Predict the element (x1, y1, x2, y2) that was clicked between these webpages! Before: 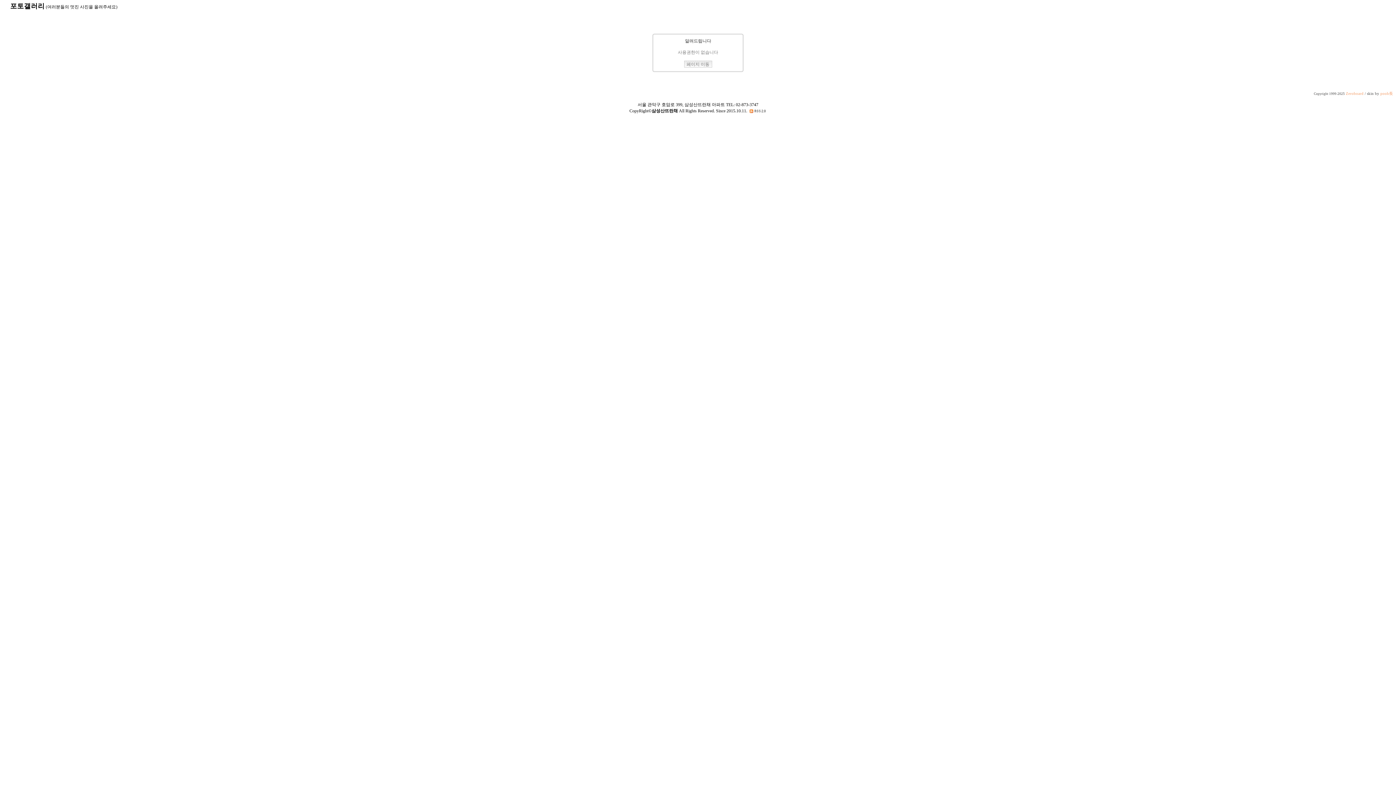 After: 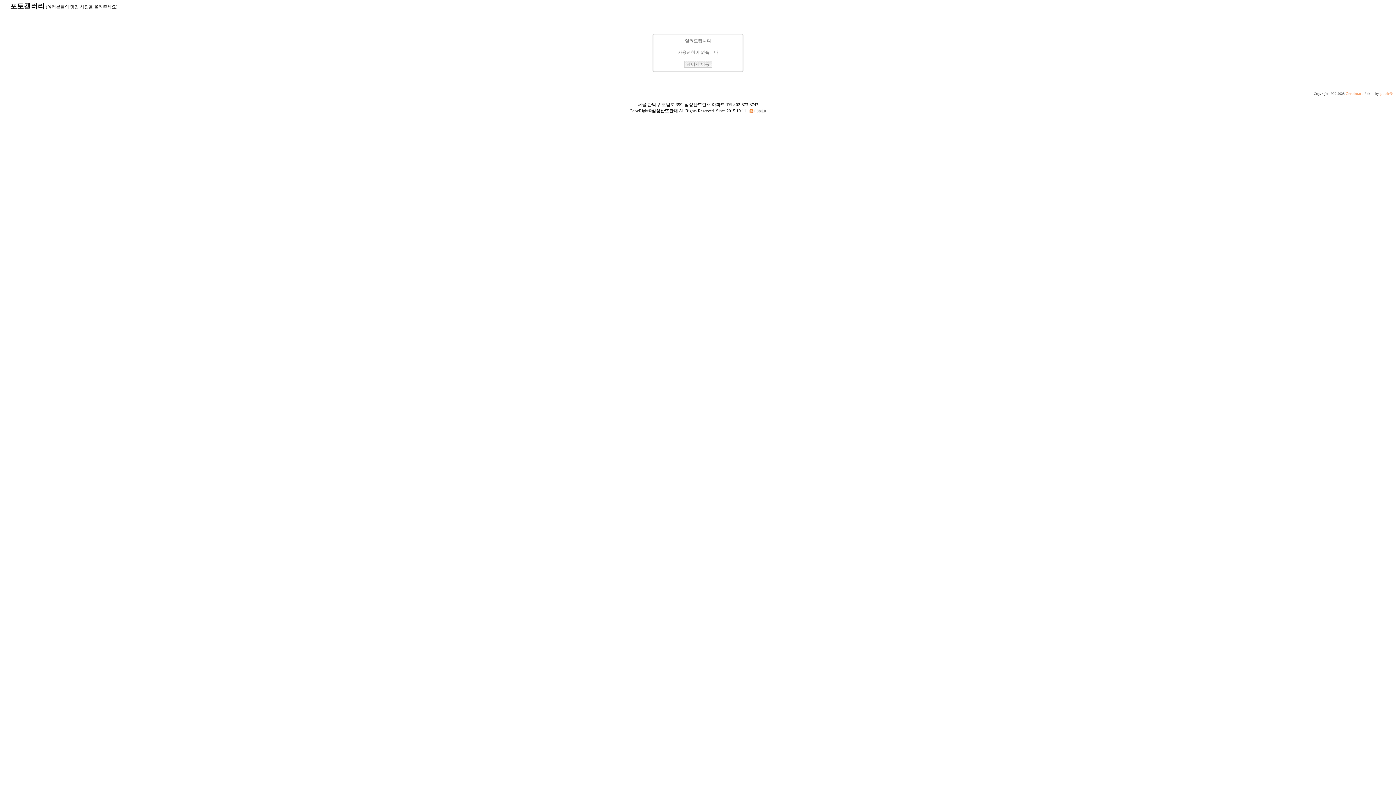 Action: bbox: (651, 108, 678, 113) label: 삼성산뜨란채